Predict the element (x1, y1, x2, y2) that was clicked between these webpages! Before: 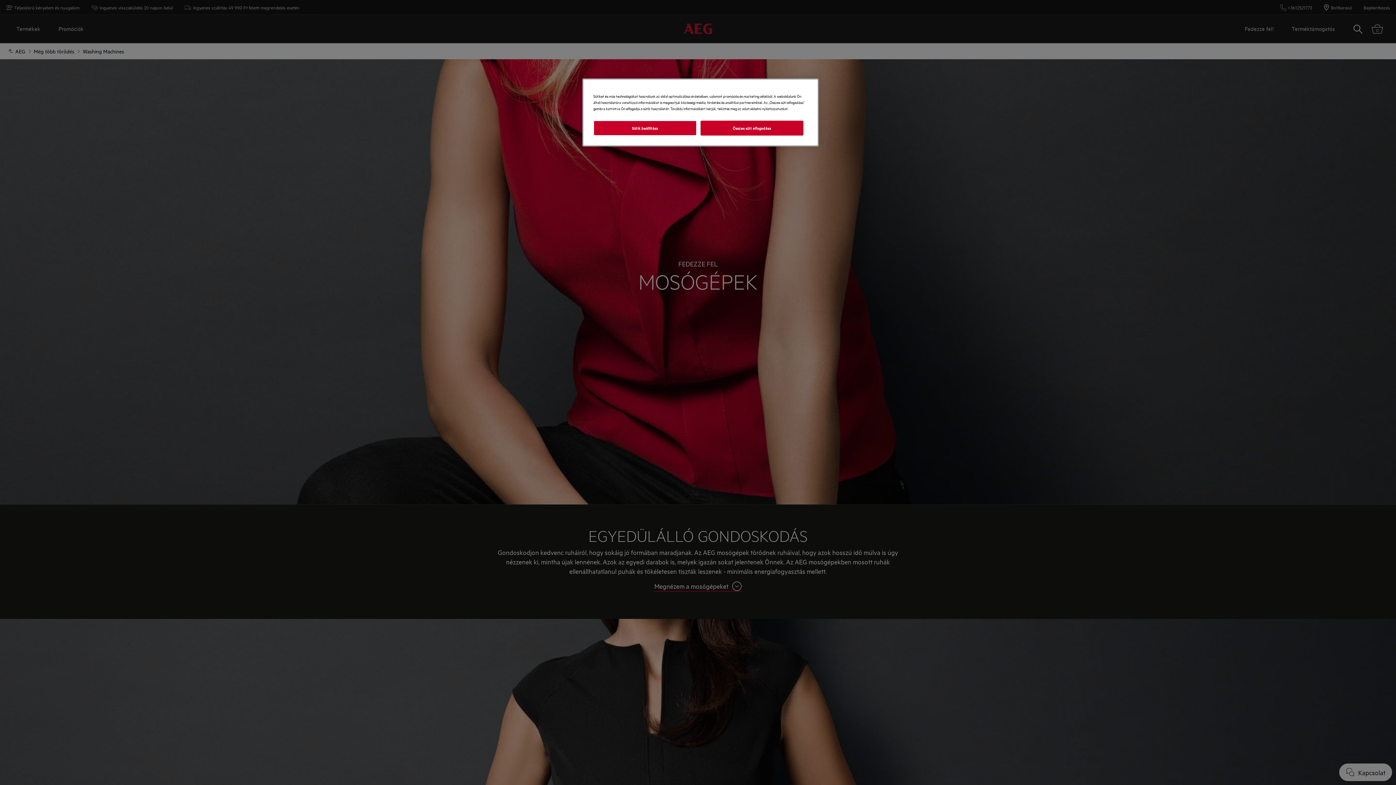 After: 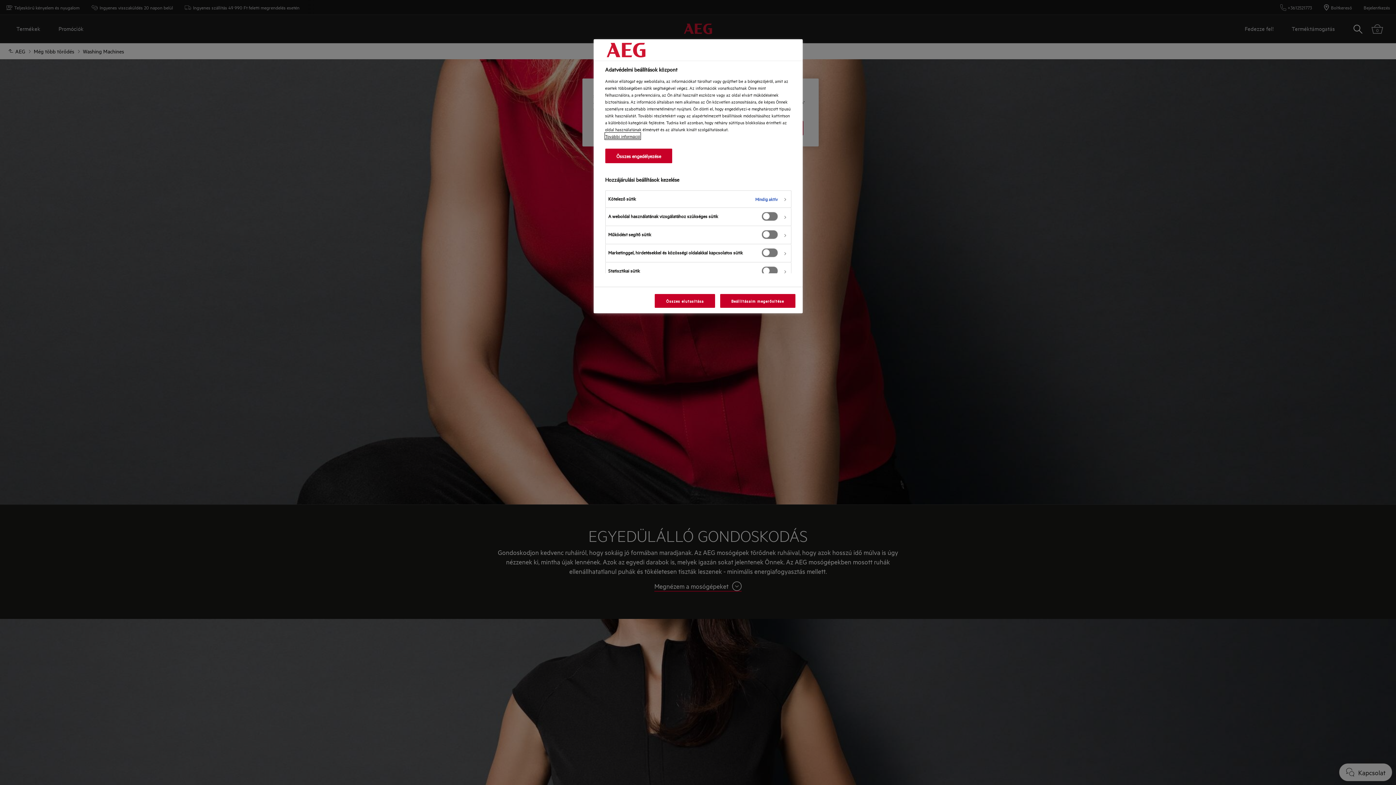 Action: label: Sütik beállítása bbox: (593, 120, 696, 135)